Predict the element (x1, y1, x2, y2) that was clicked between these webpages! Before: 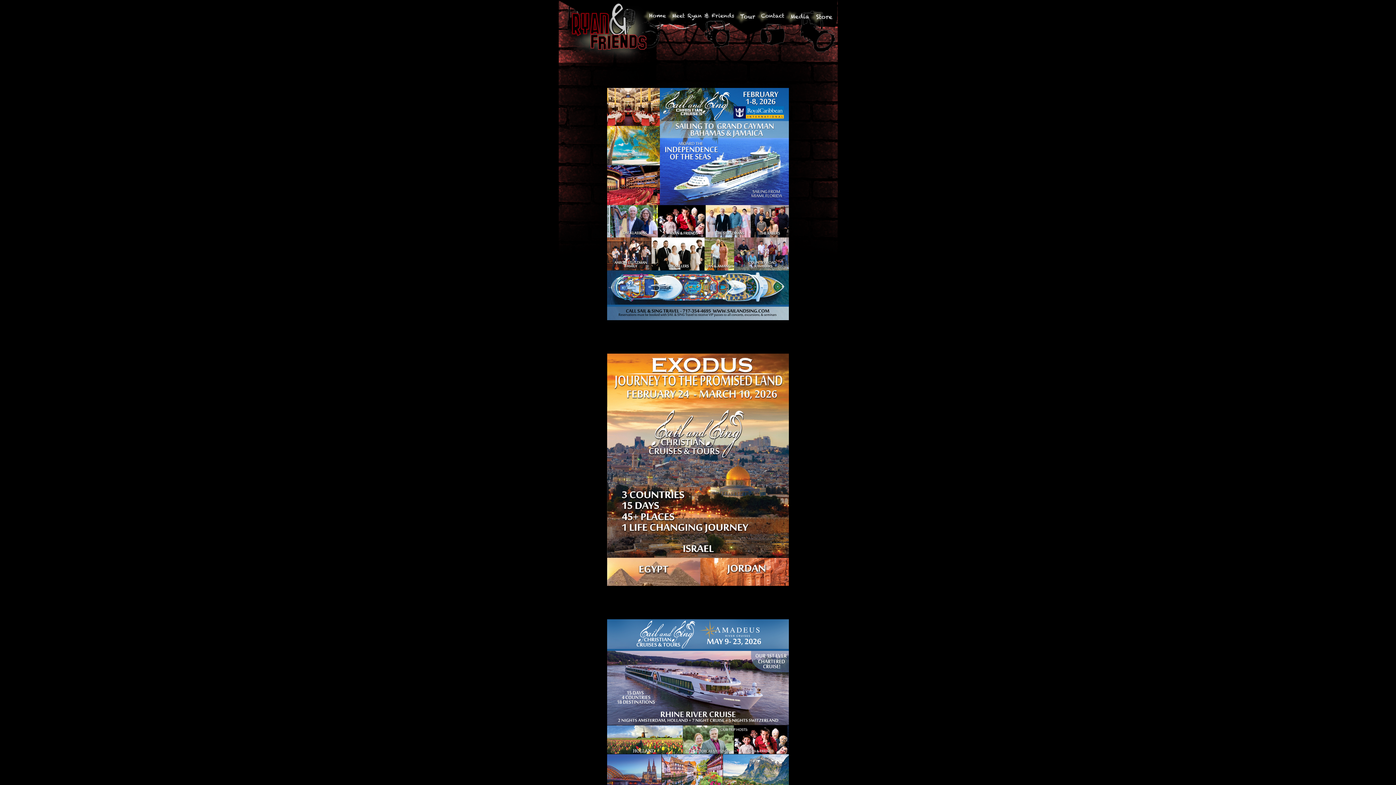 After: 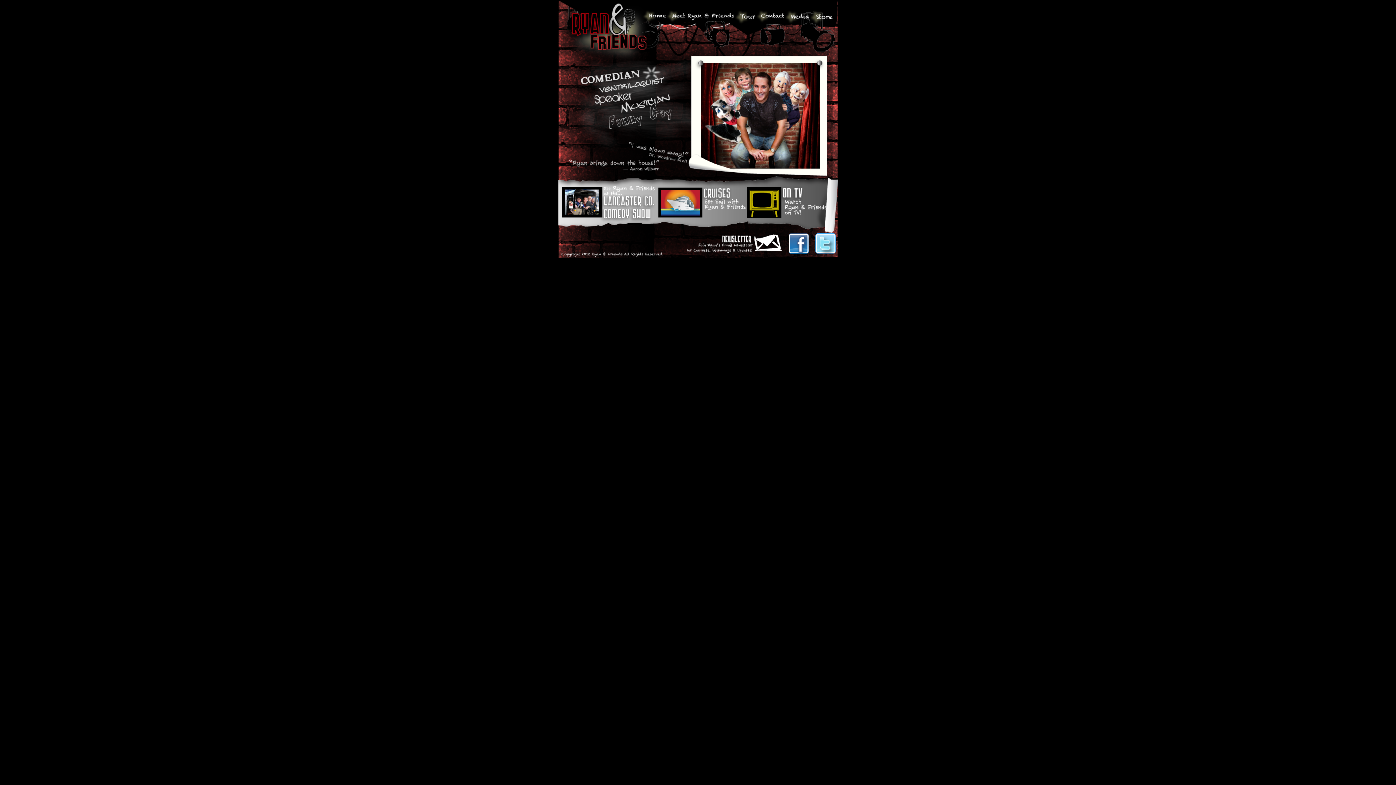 Action: bbox: (558, 63, 662, 68)